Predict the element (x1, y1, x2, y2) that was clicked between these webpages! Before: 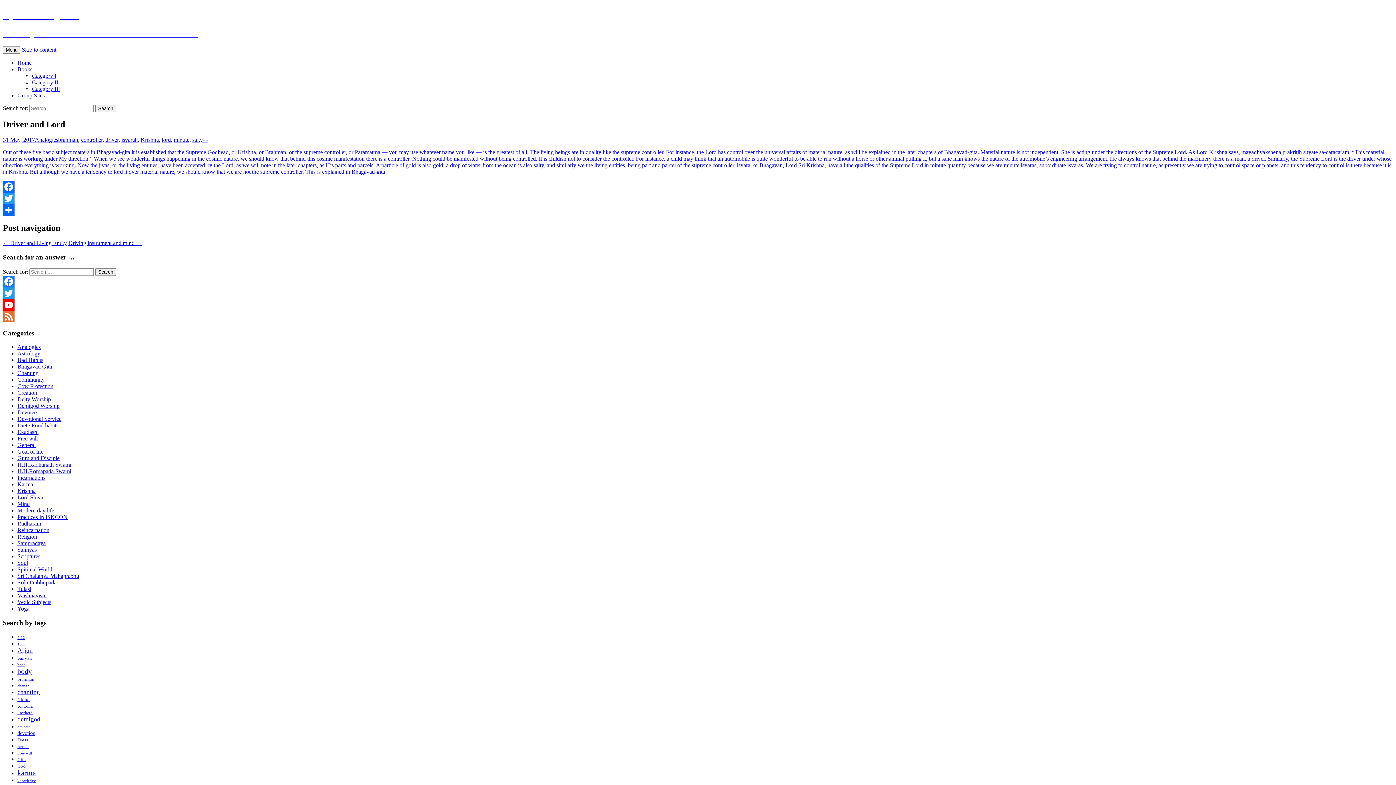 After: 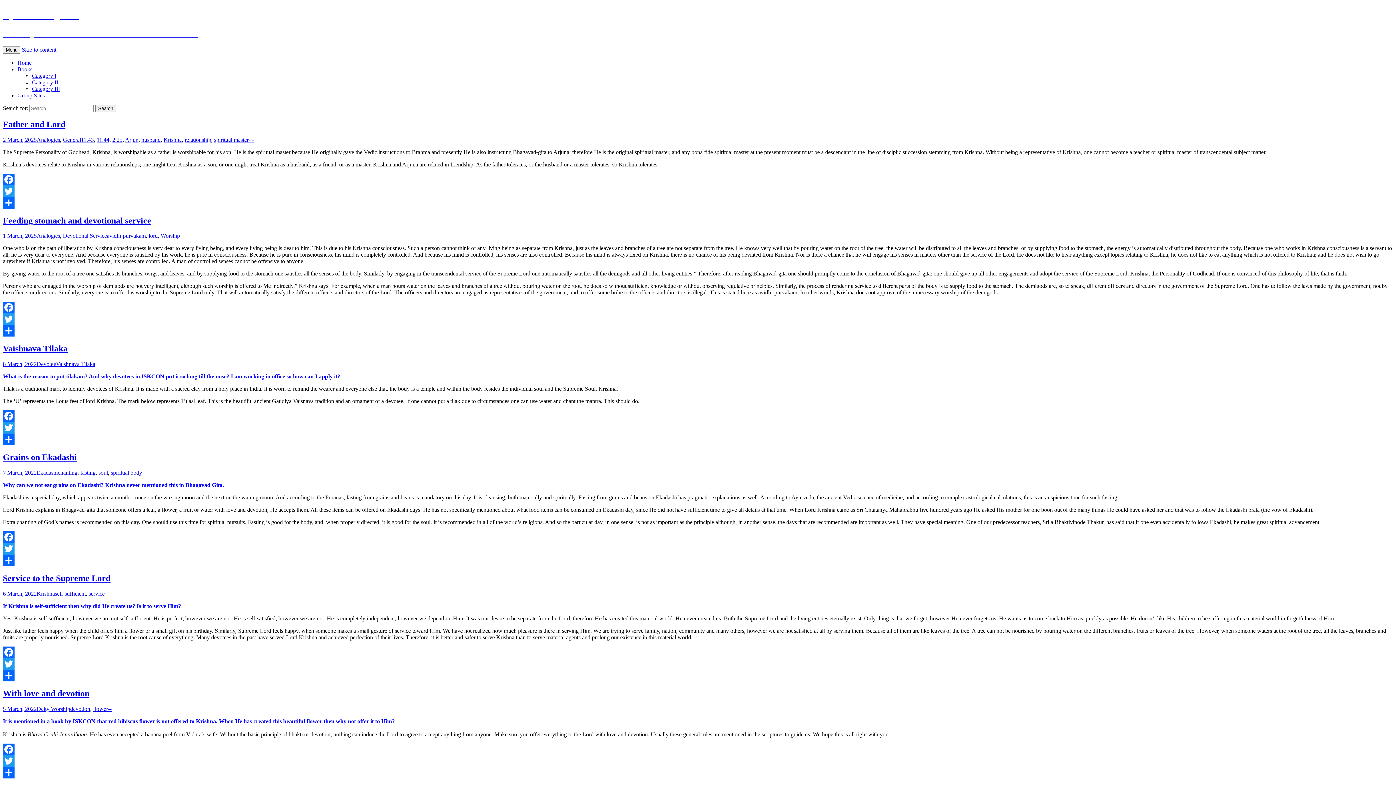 Action: label: Home bbox: (17, 59, 31, 65)